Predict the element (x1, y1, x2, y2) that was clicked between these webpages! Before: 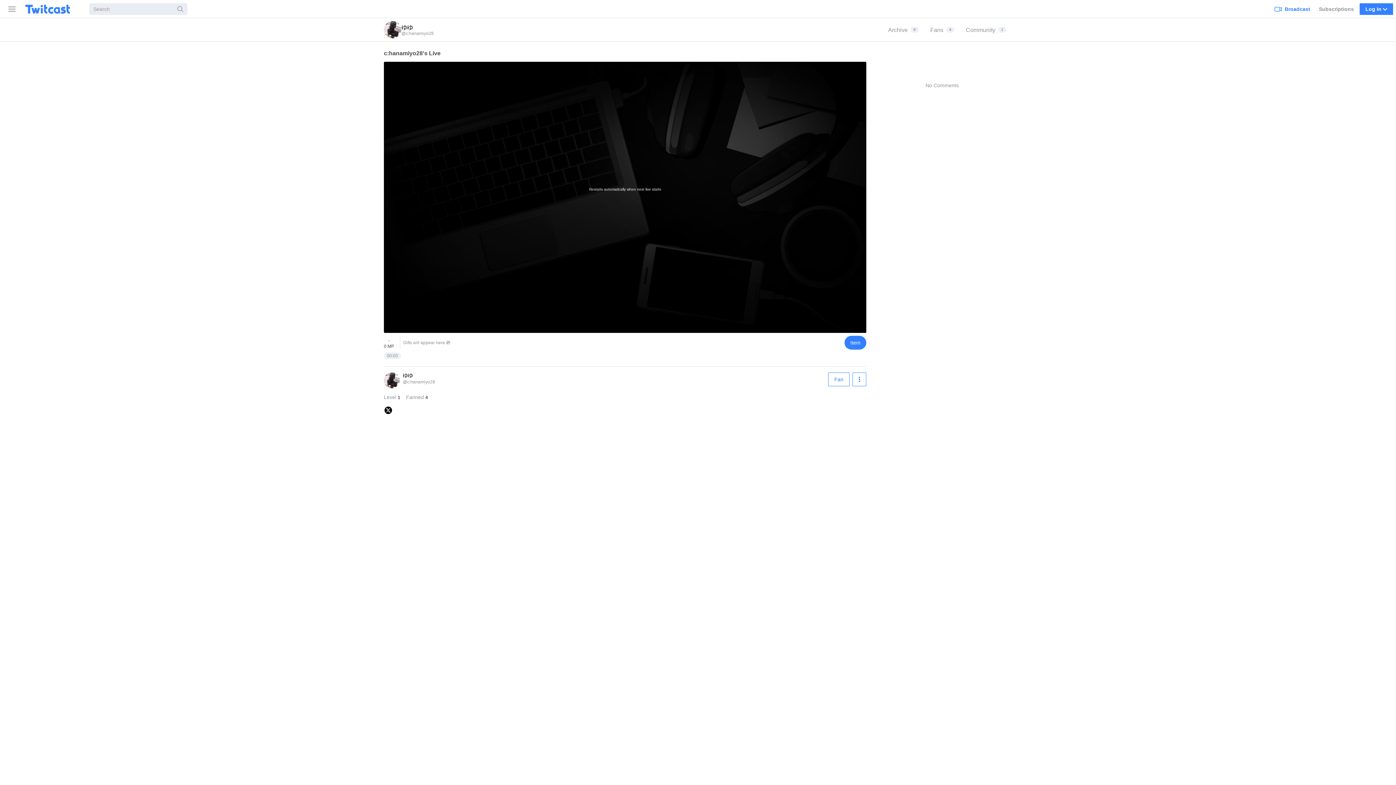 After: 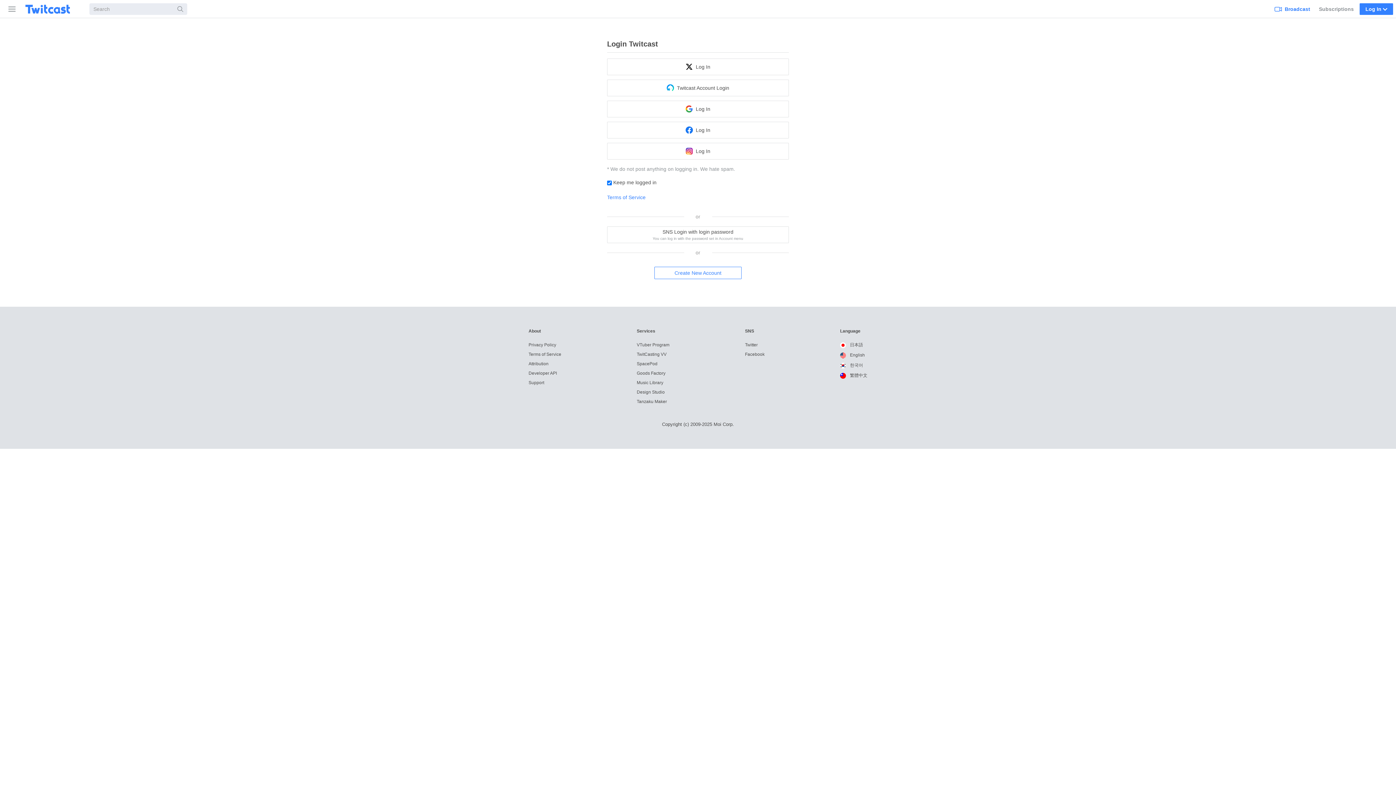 Action: label: Broadcast bbox: (1272, 0, 1313, 17)